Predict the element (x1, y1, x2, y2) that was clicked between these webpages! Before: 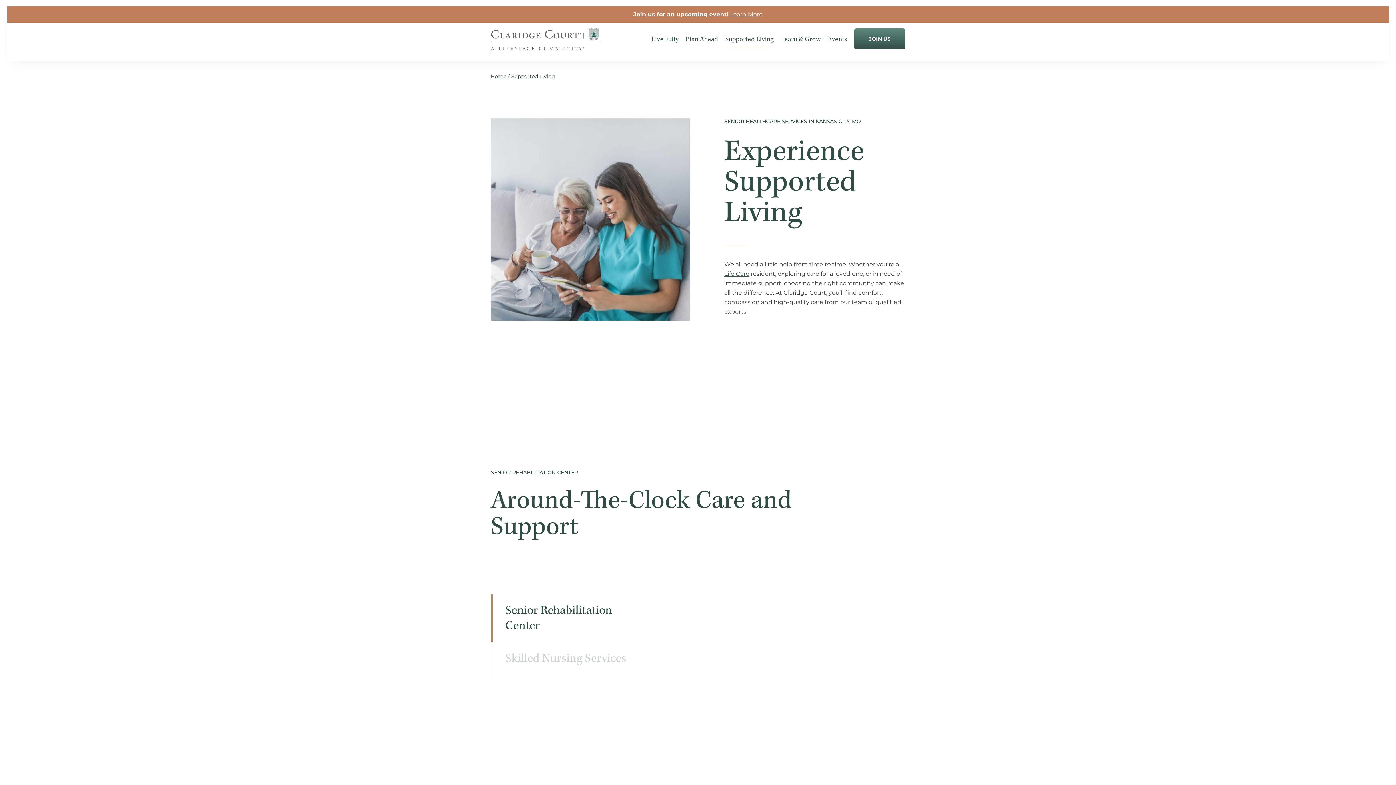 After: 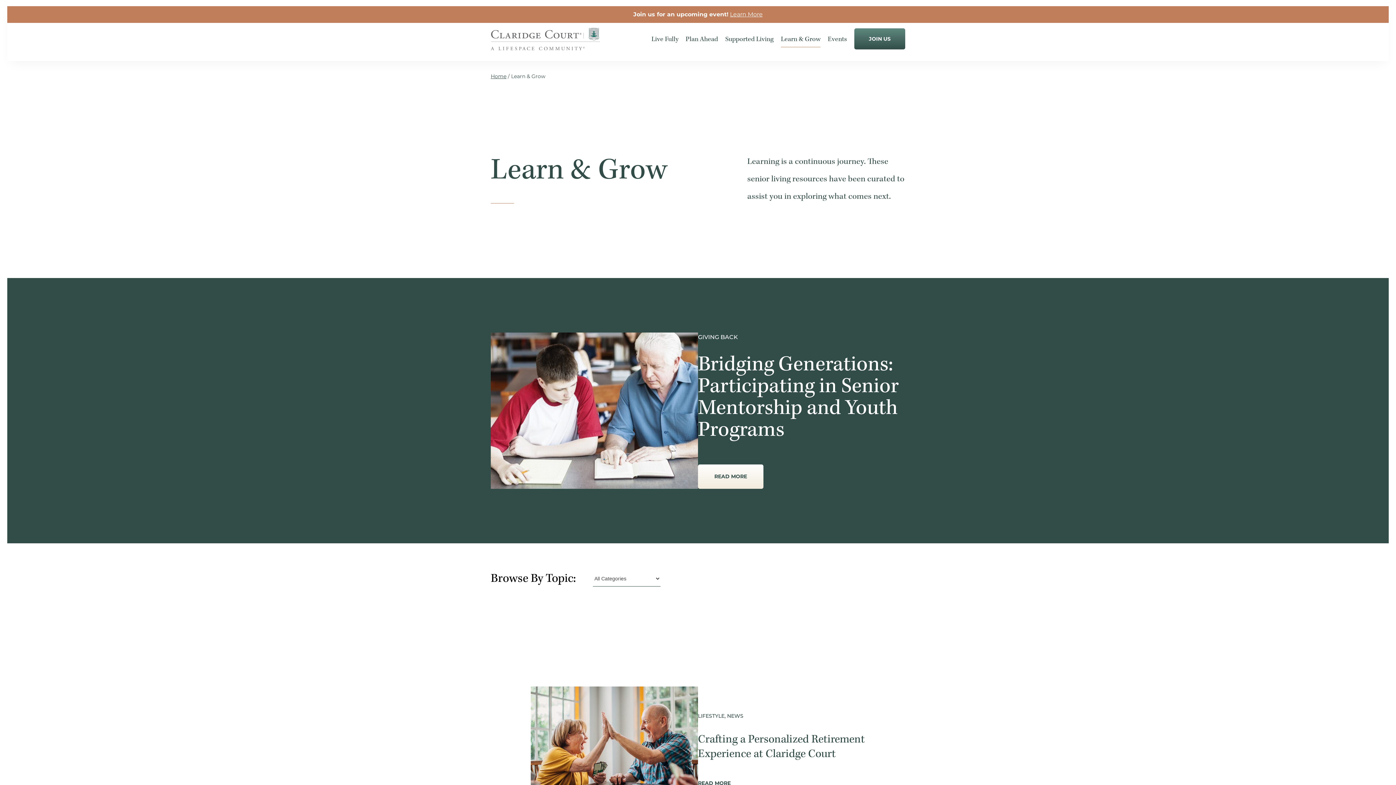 Action: label: Learn & Grow bbox: (781, 30, 820, 47)